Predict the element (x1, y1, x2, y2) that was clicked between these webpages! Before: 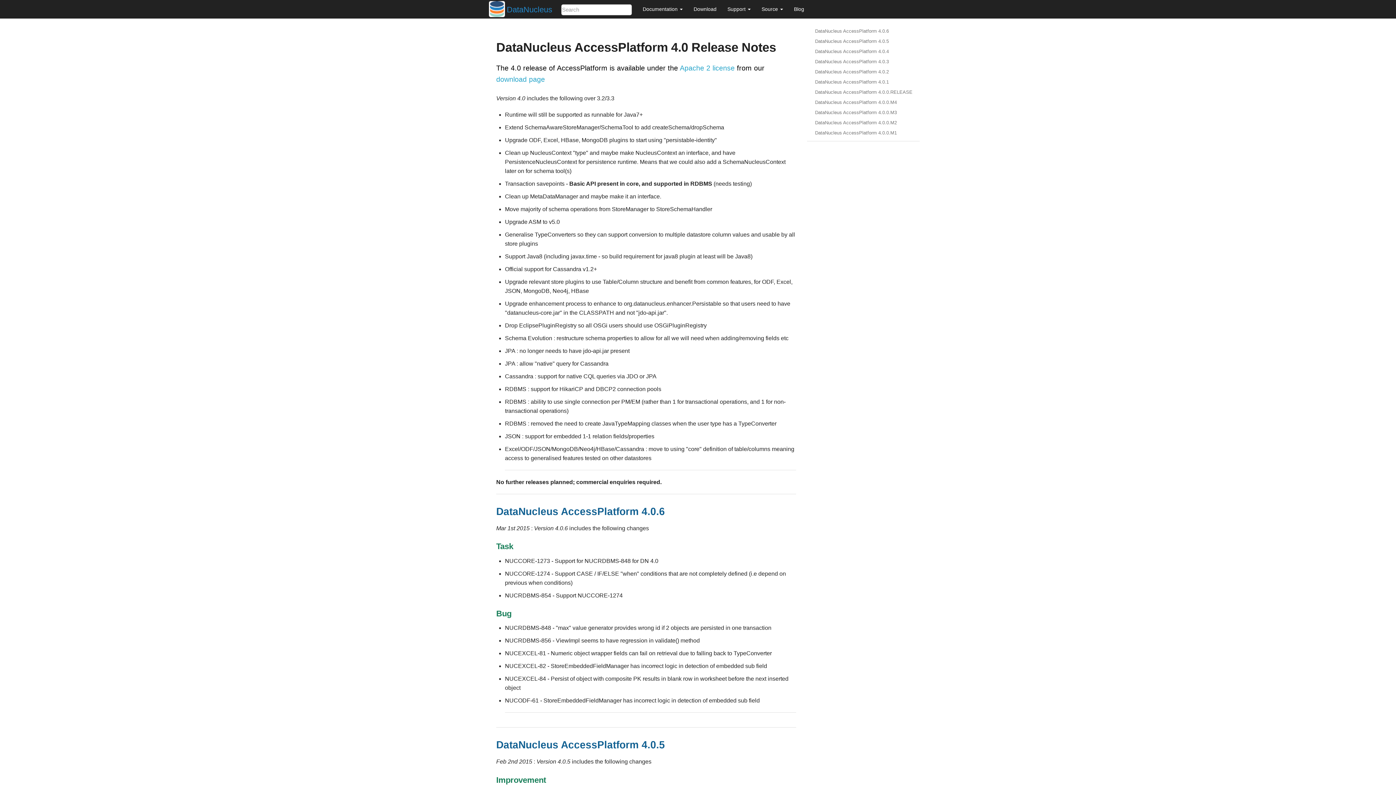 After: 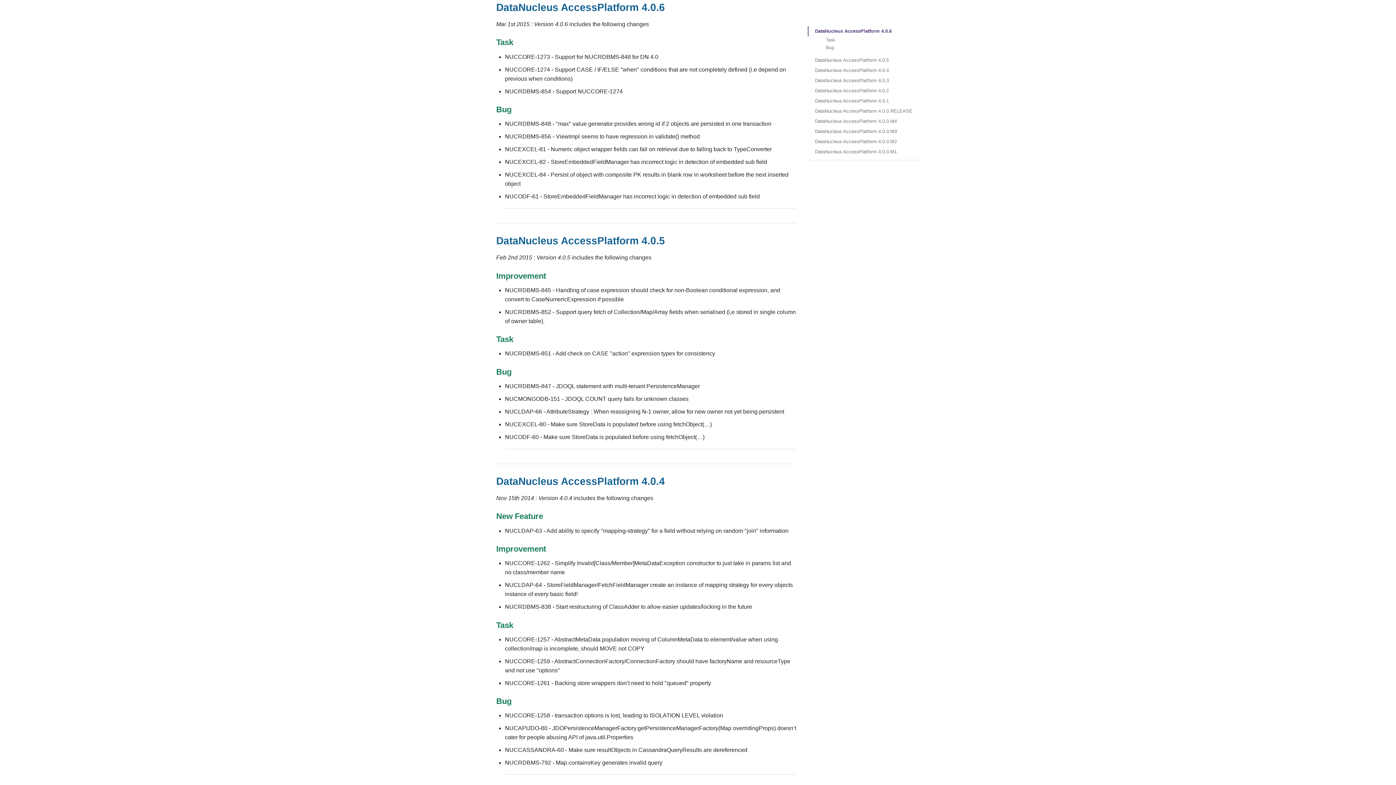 Action: label: DataNucleus AccessPlatform 4.0.6 bbox: (808, 26, 920, 36)